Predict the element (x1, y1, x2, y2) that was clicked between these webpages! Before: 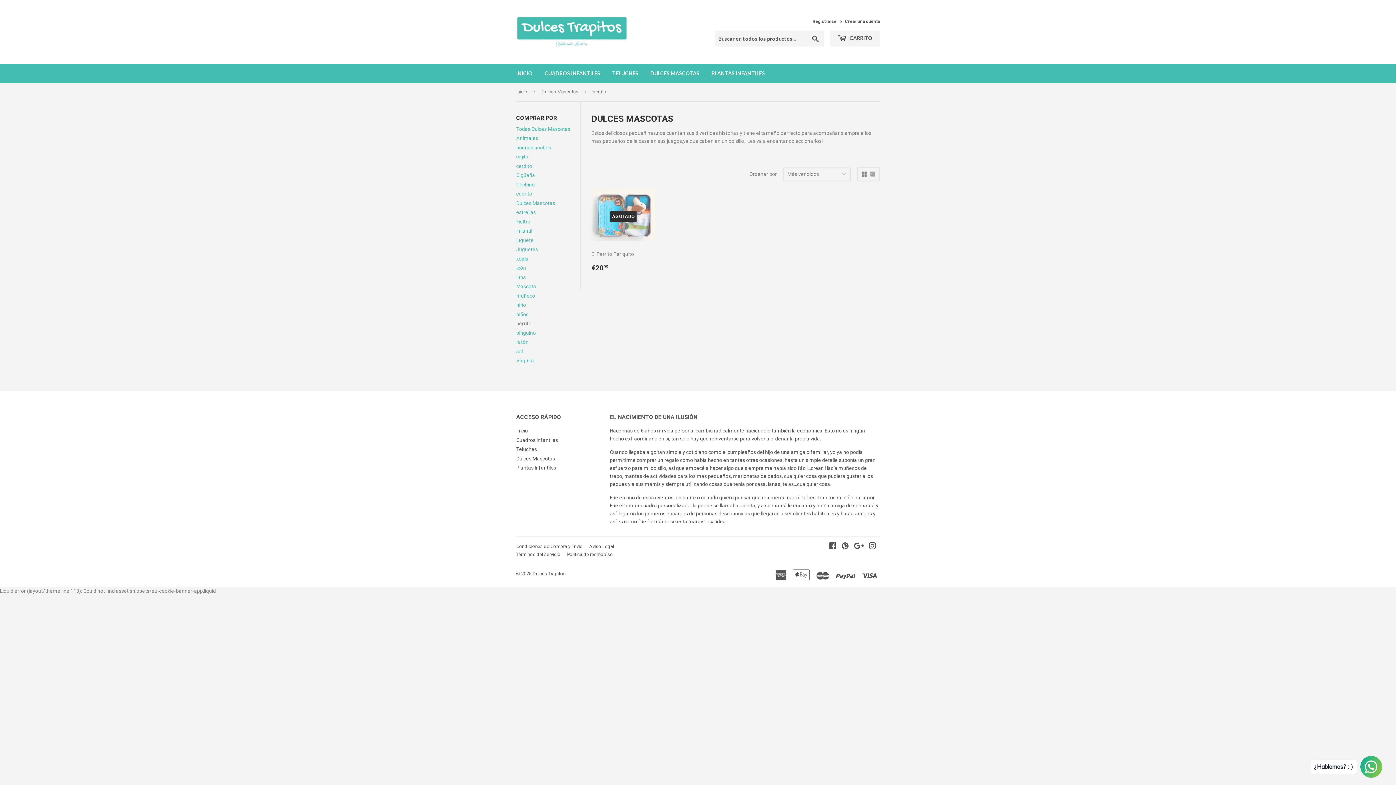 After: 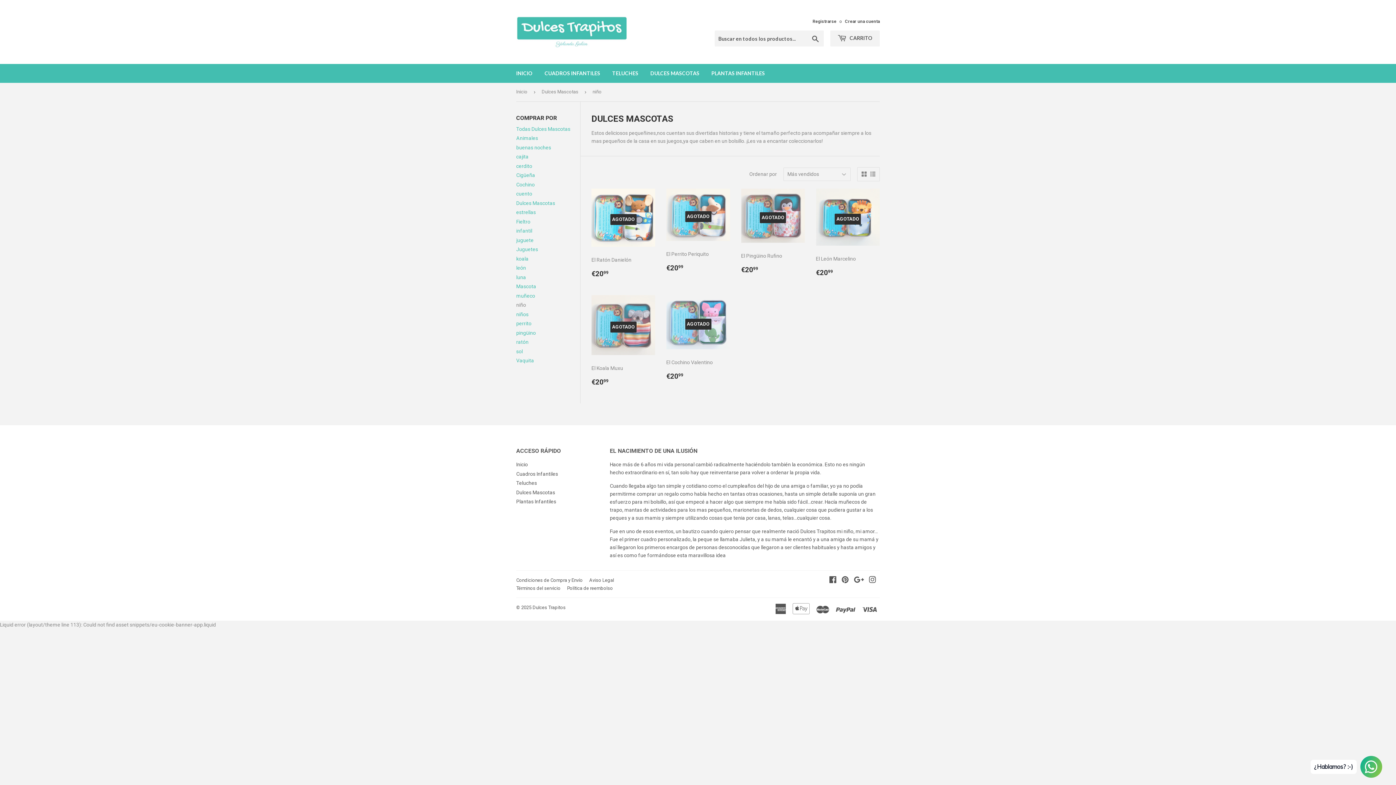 Action: bbox: (516, 302, 526, 308) label: niño